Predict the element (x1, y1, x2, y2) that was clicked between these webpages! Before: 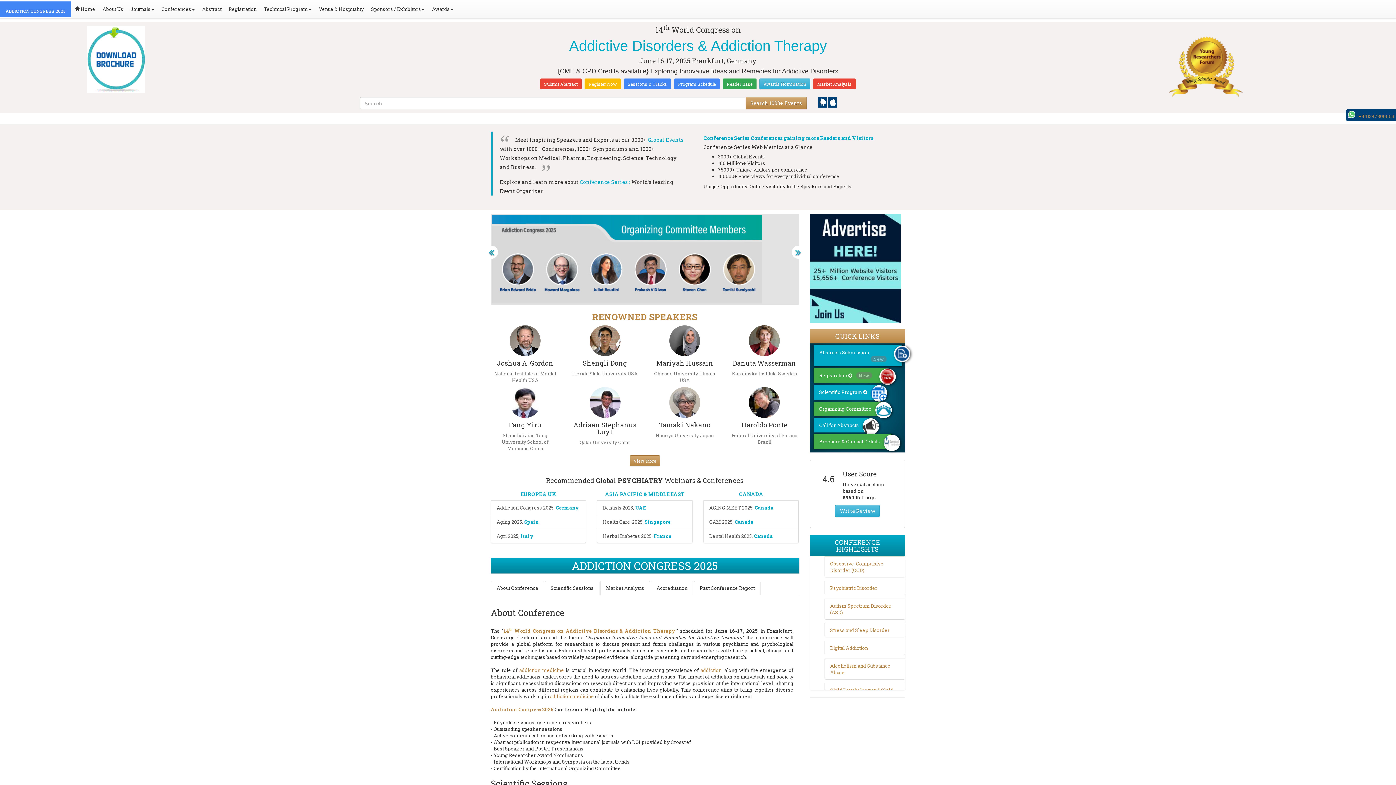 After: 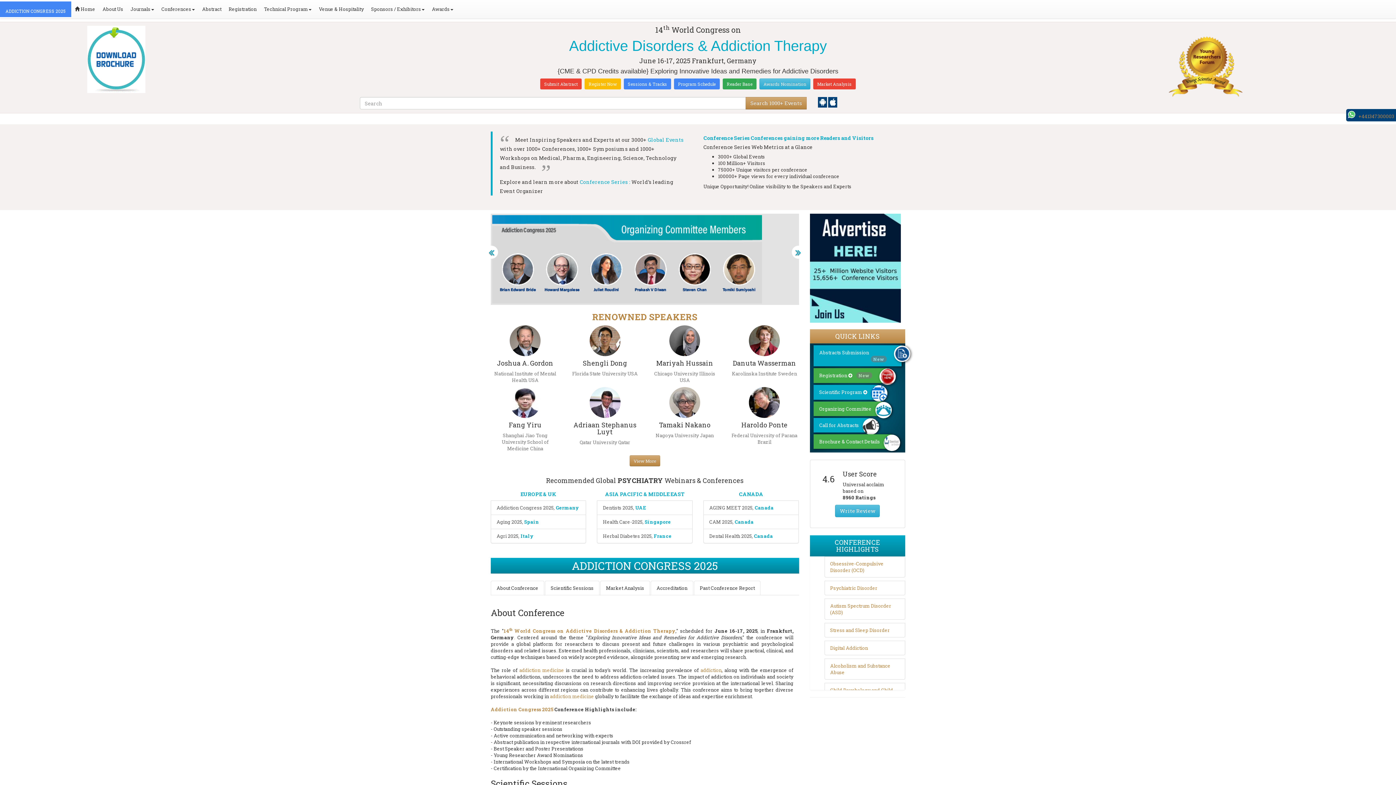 Action: bbox: (700, 667, 721, 673) label: addiction